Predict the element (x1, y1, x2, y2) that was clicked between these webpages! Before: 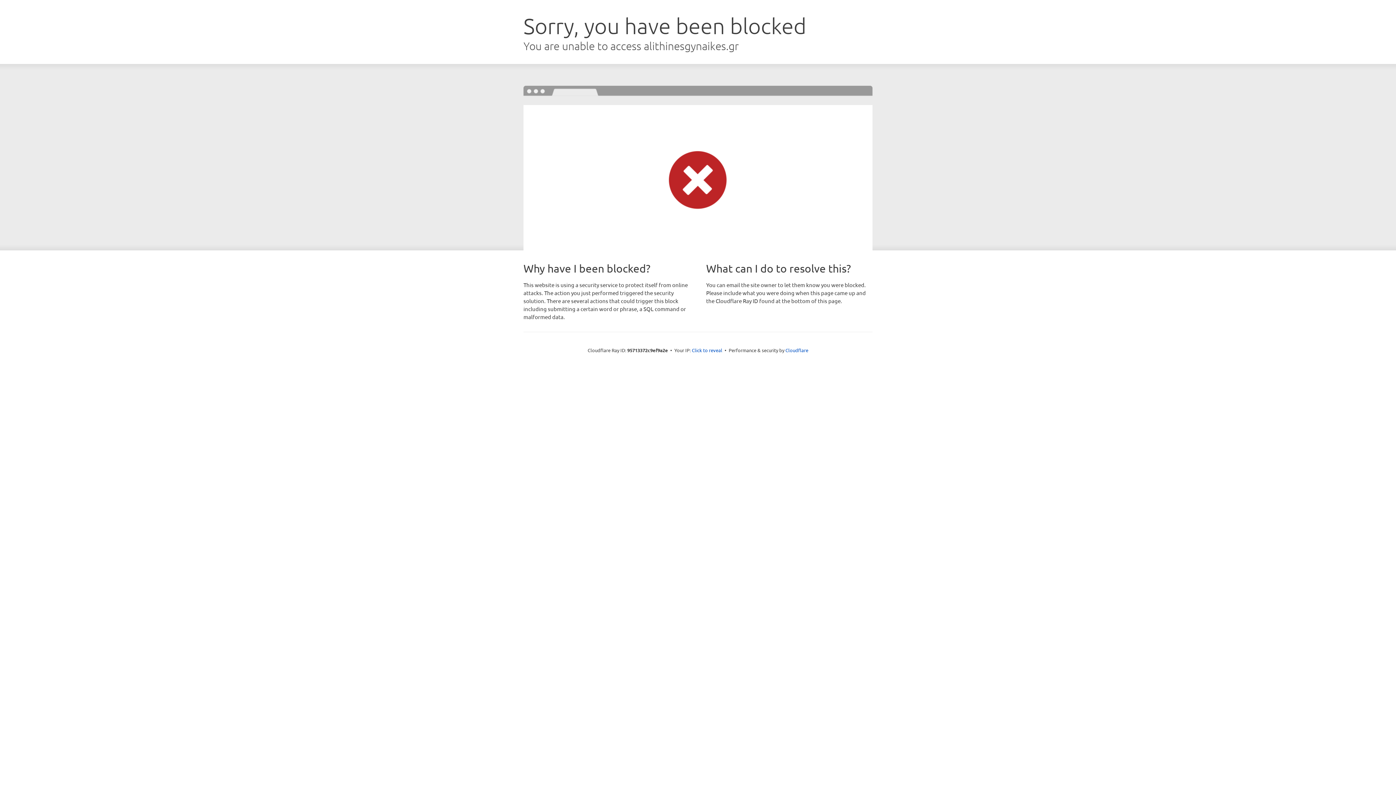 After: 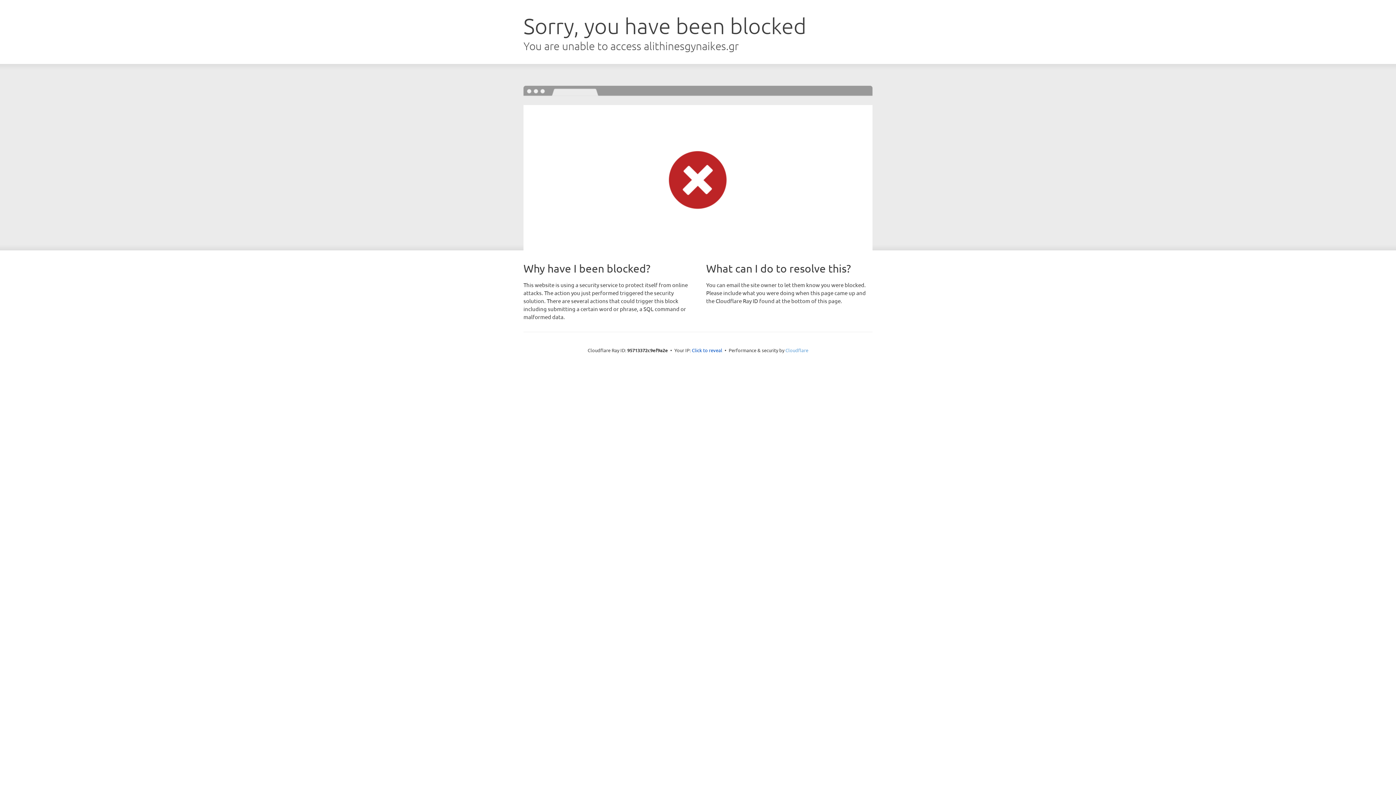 Action: label: Cloudflare bbox: (785, 347, 808, 353)